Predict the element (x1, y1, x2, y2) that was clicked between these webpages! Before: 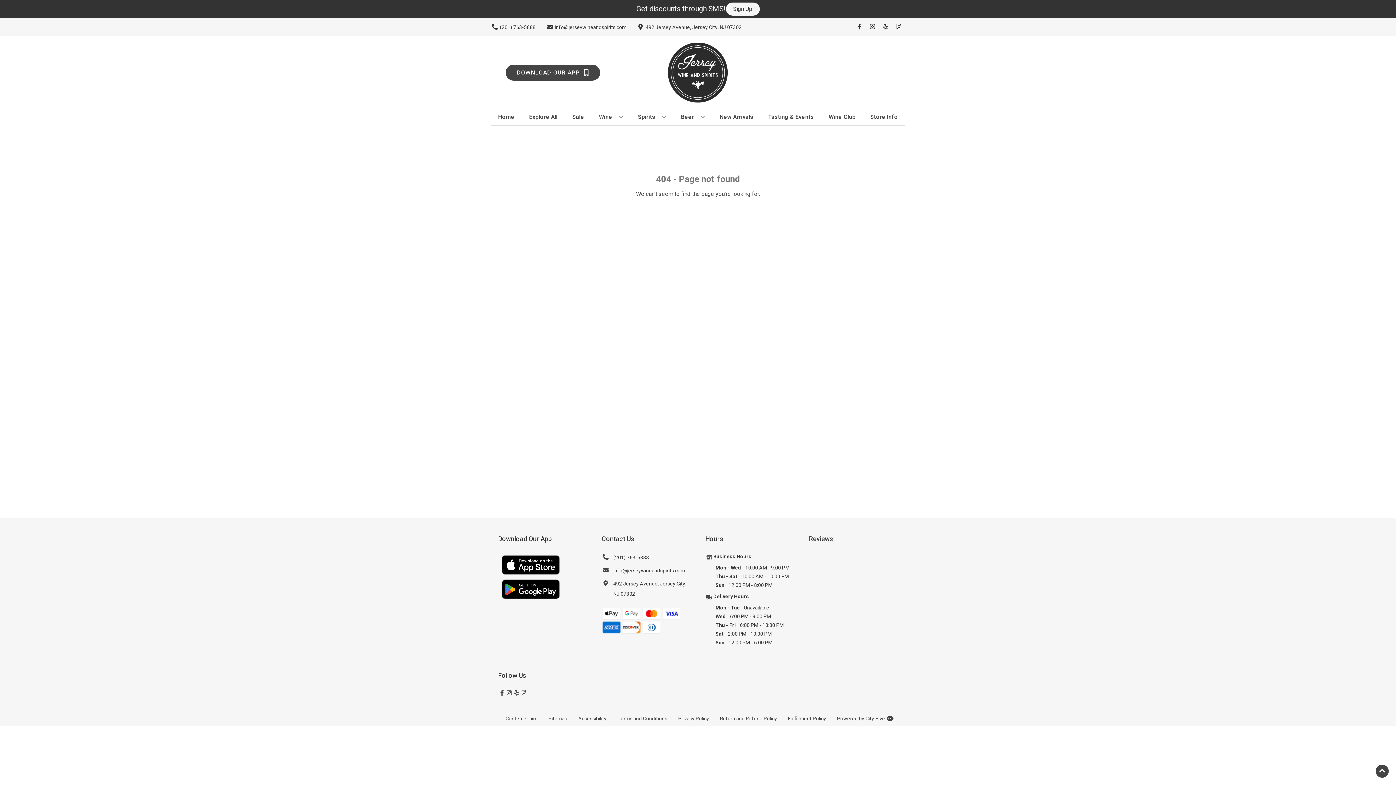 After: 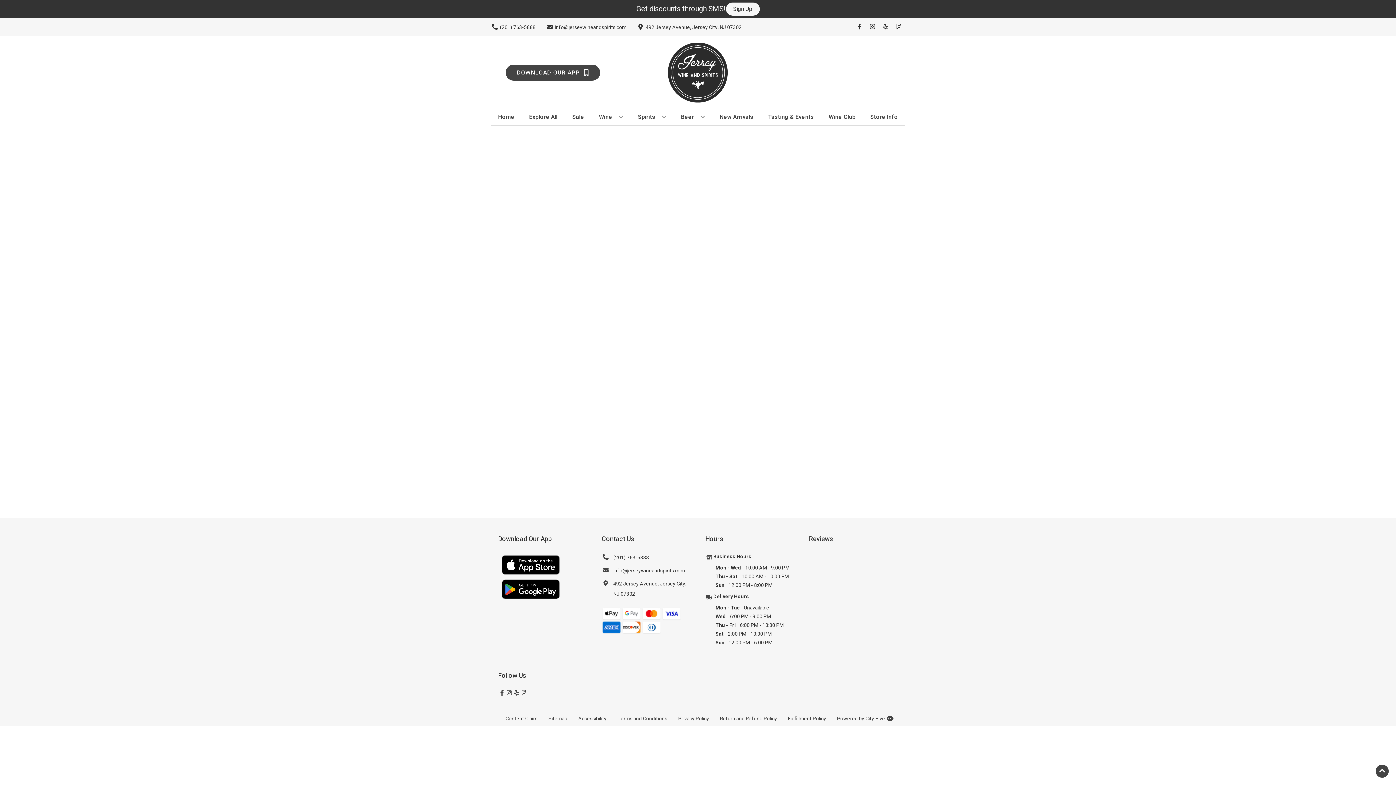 Action: bbox: (569, 109, 587, 125) label: Sale